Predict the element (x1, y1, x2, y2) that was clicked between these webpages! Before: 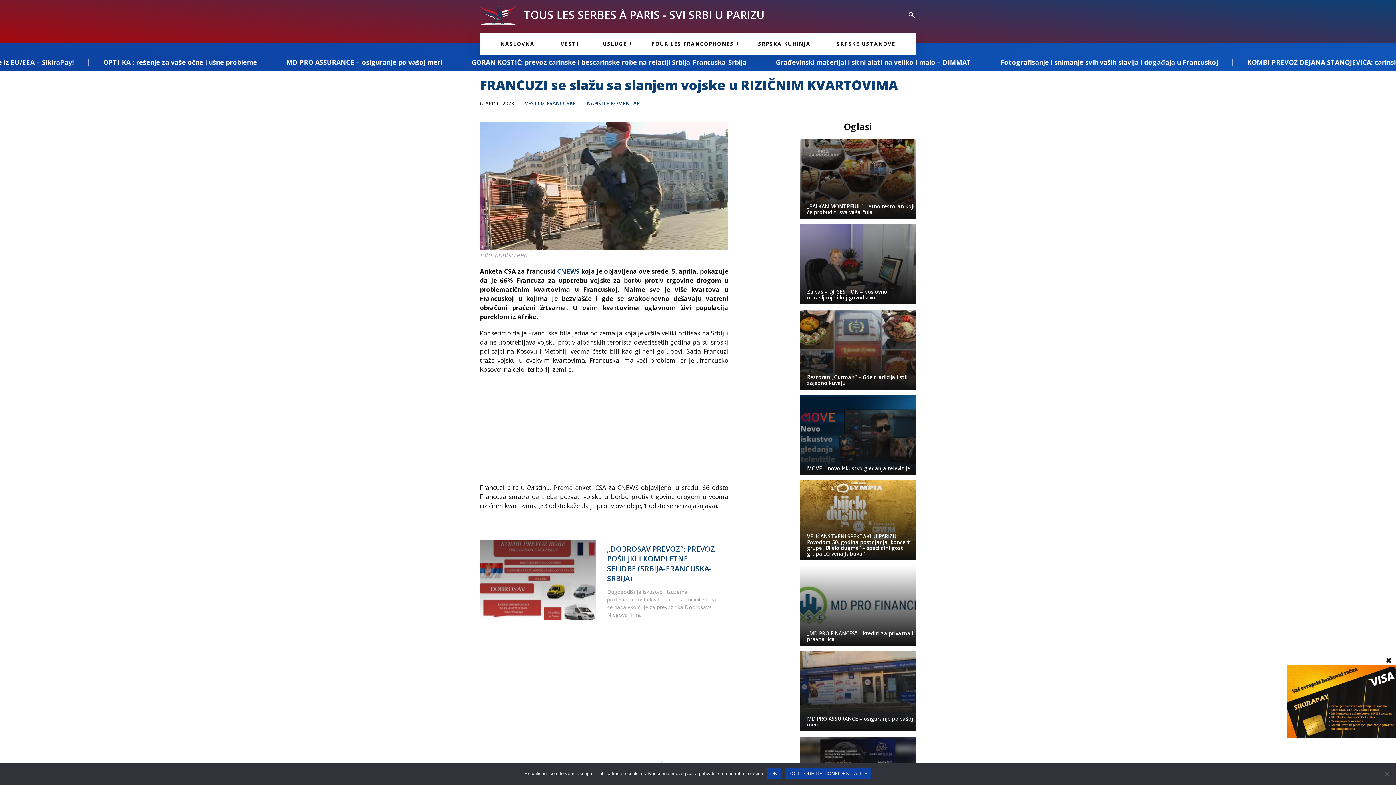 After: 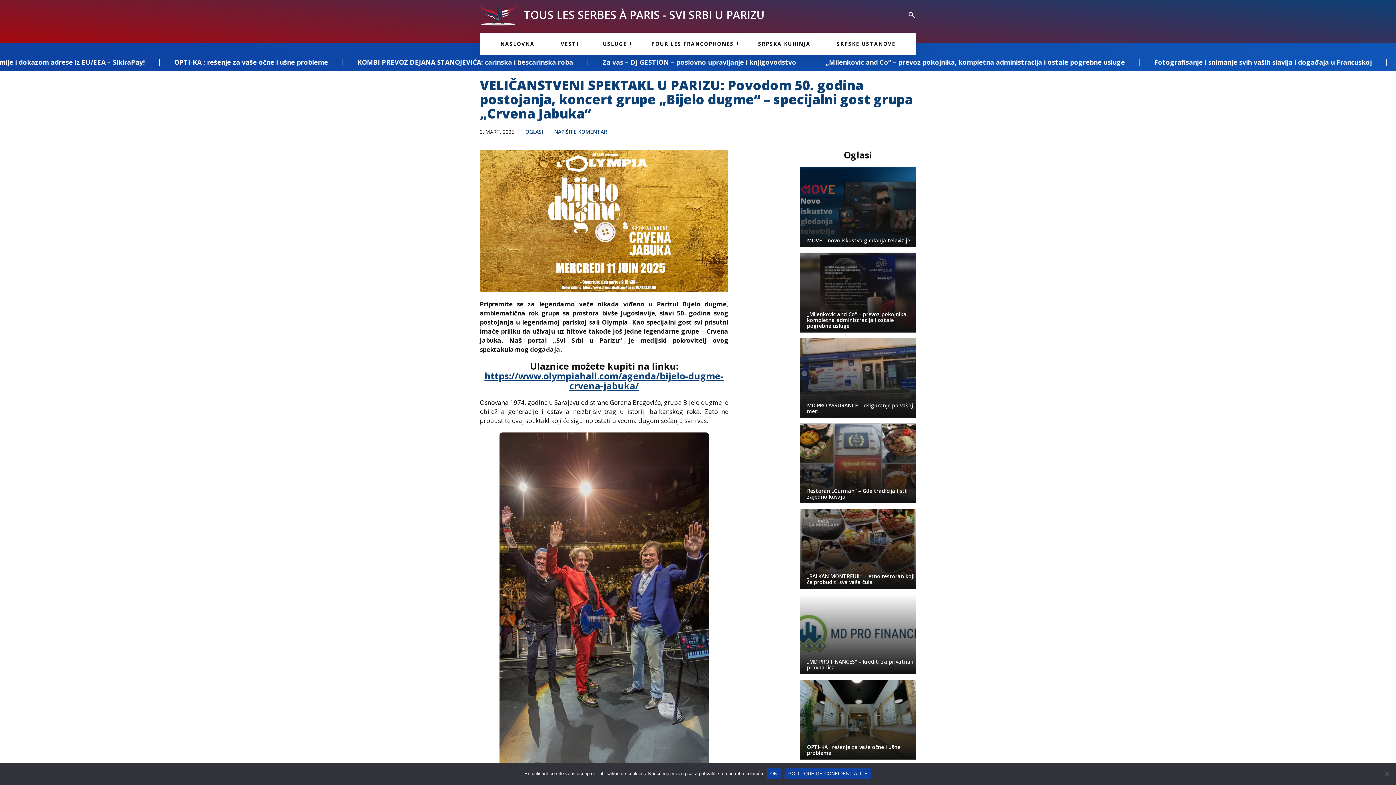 Action: label: VELIČANSTVENI SPEKTAKL U PARIZU: Povodom 50. godina postojanja, koncert grupe „Bijelo dugme“ – specijalni gost grupa „Crvena Jabuka“ bbox: (799, 480, 916, 560)